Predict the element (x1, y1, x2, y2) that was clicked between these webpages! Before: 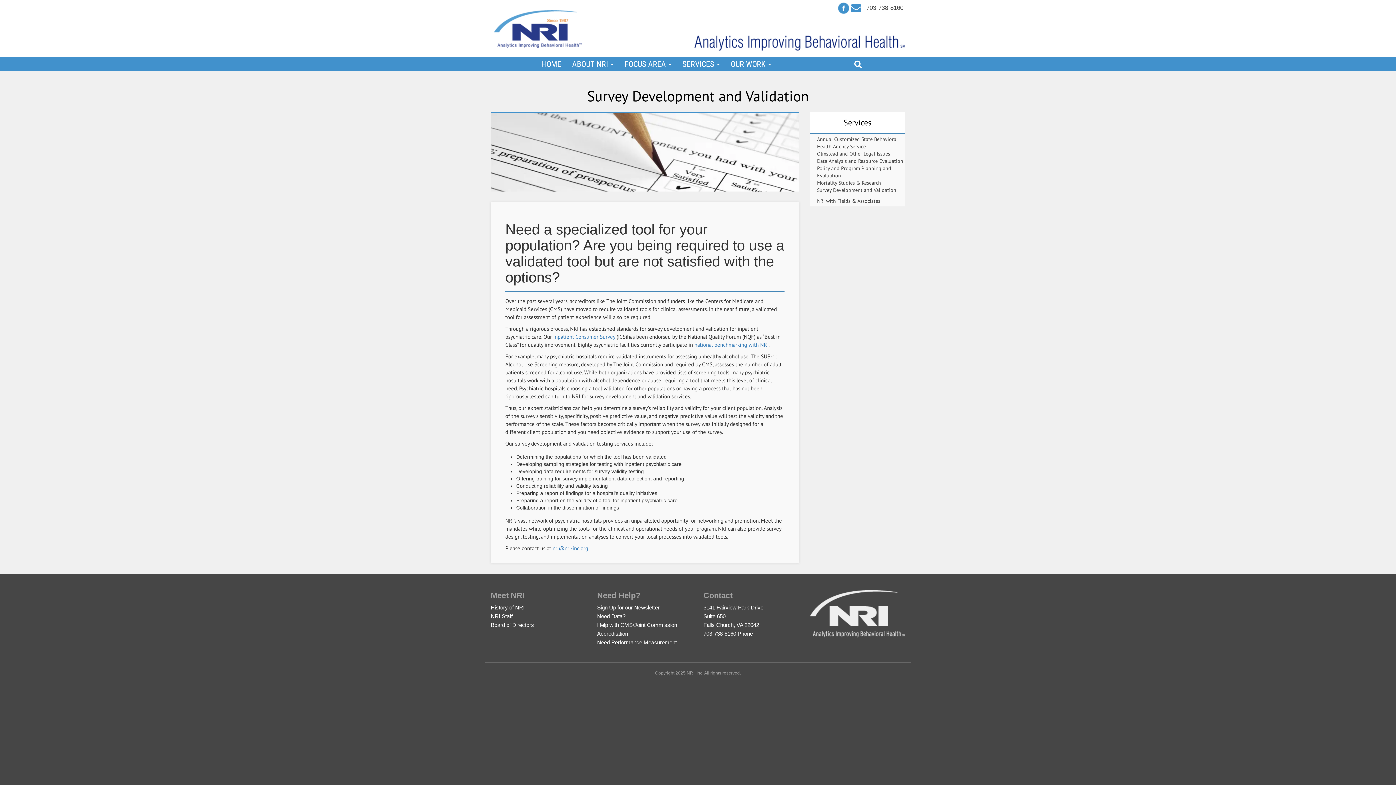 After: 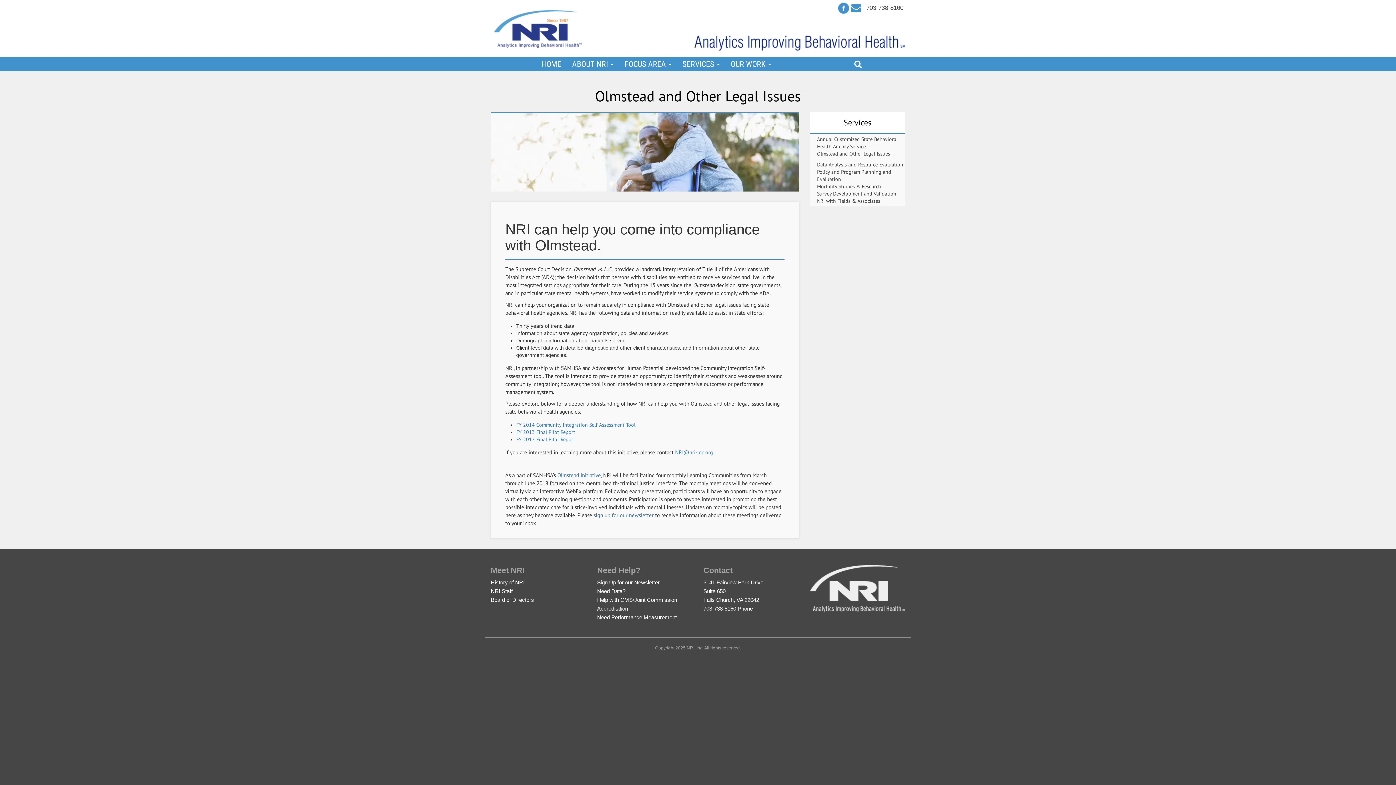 Action: bbox: (817, 150, 890, 157) label: Olmstead and Other Legal Issues